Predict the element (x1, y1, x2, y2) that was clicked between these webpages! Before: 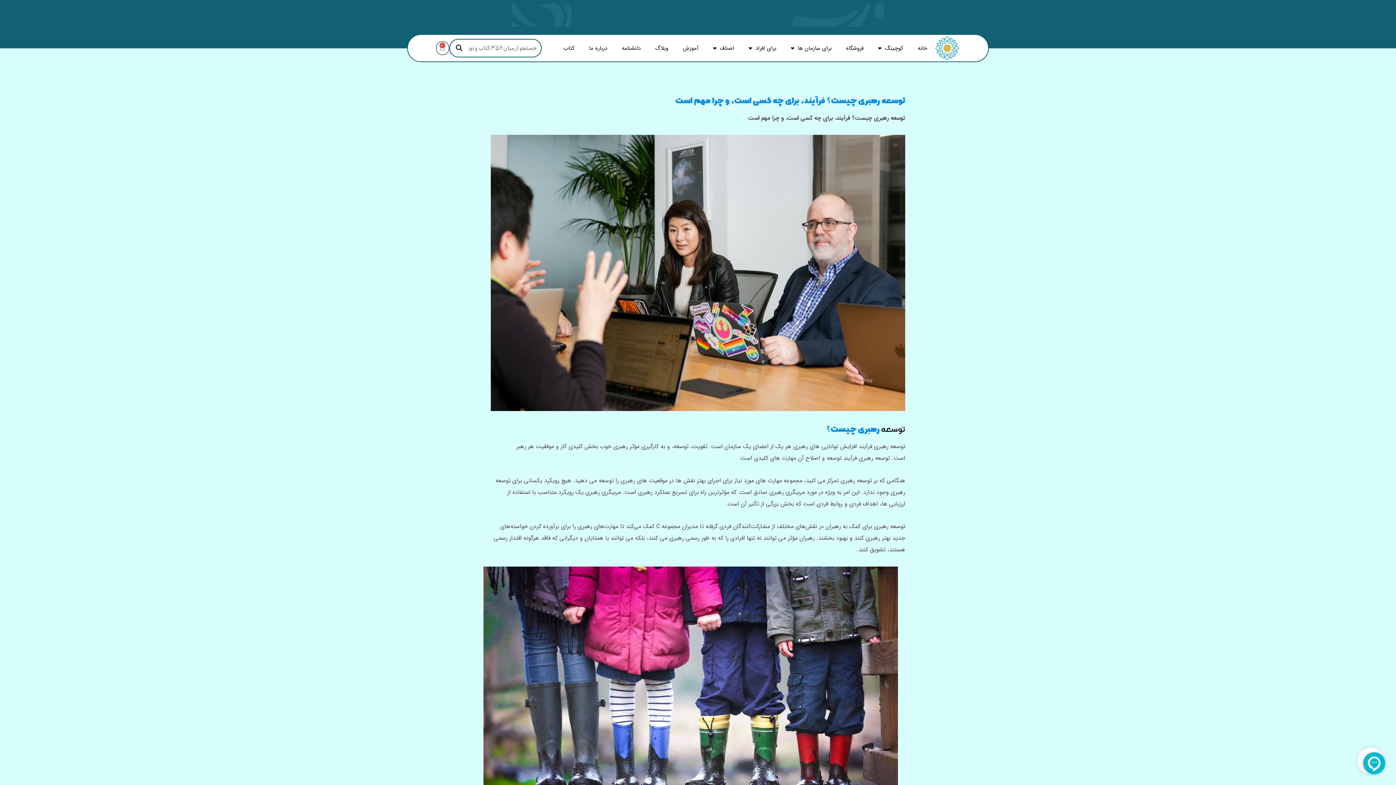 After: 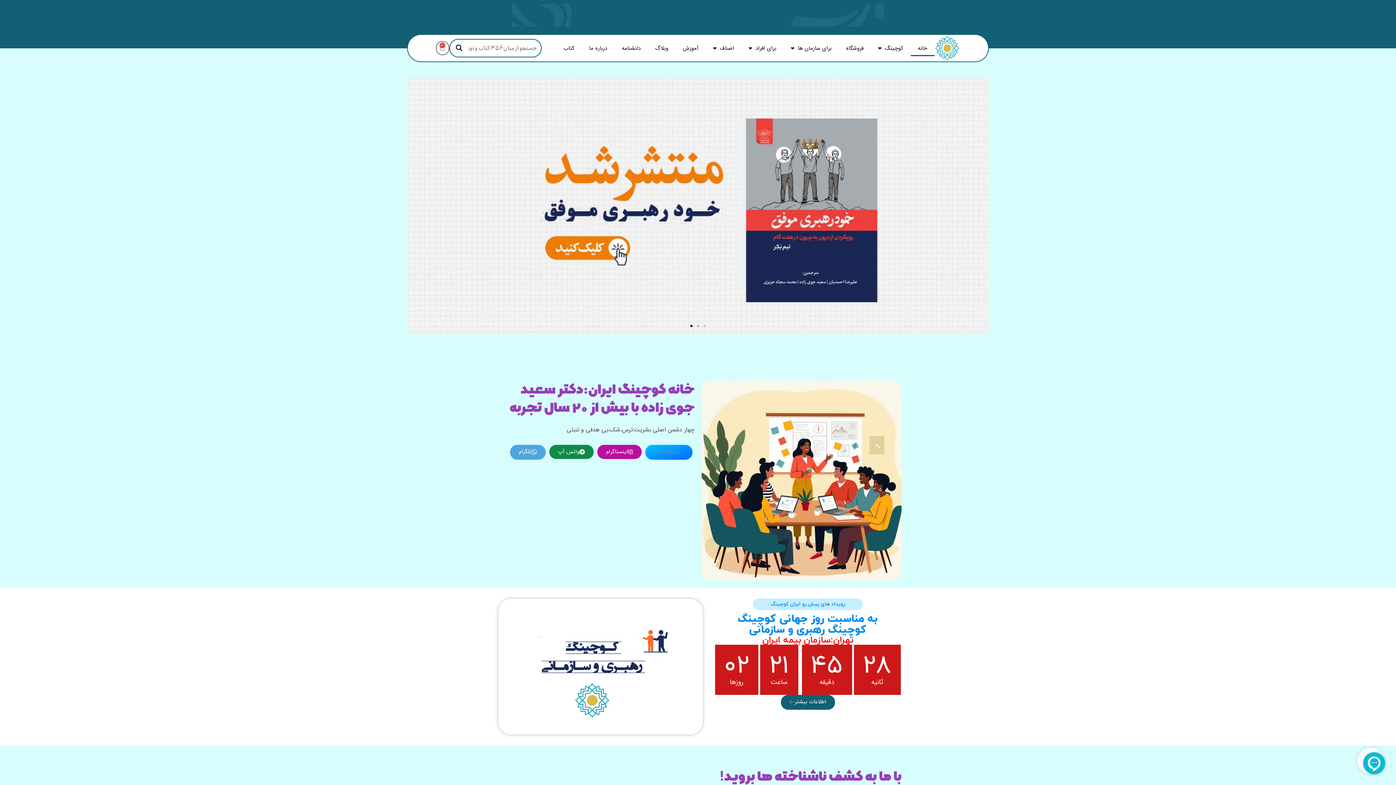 Action: bbox: (910, 39, 934, 56) label: خانه